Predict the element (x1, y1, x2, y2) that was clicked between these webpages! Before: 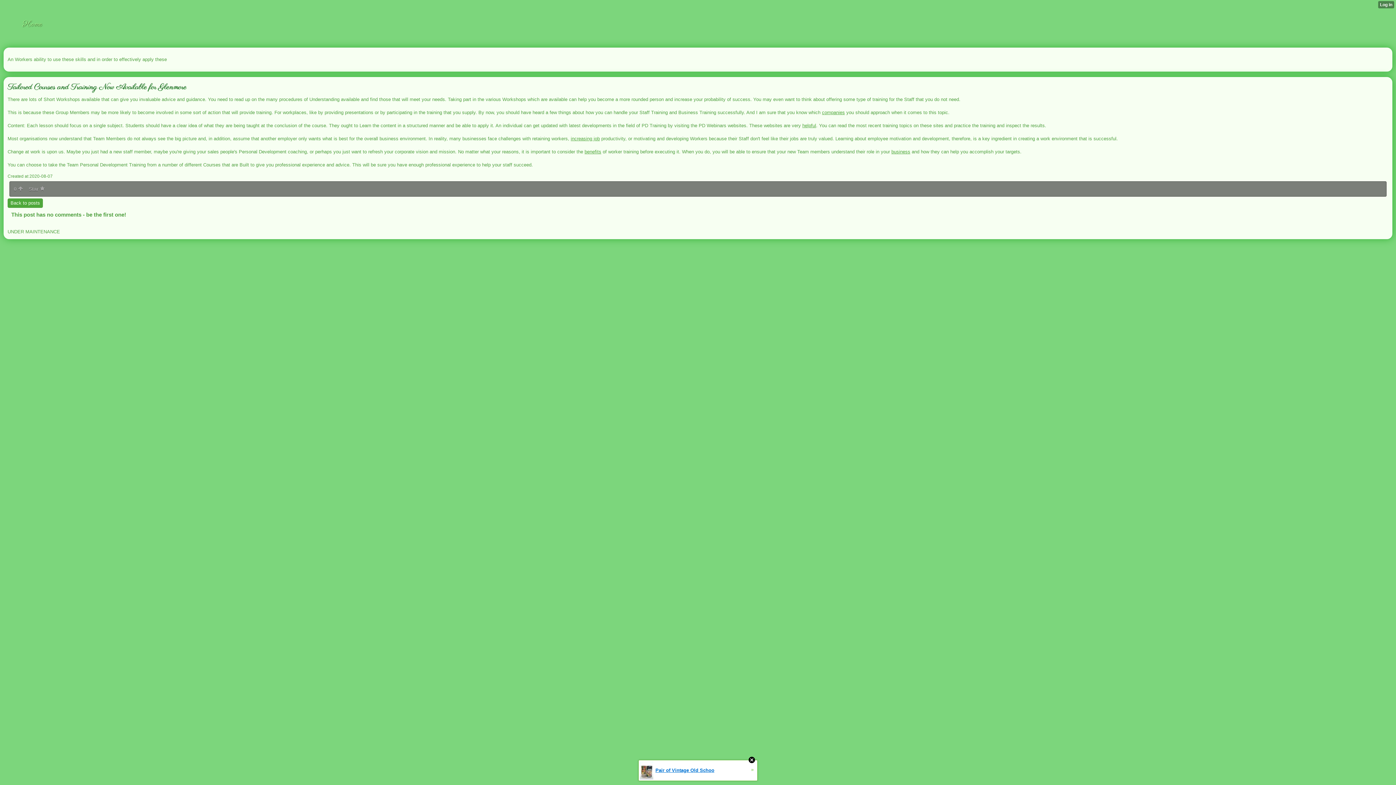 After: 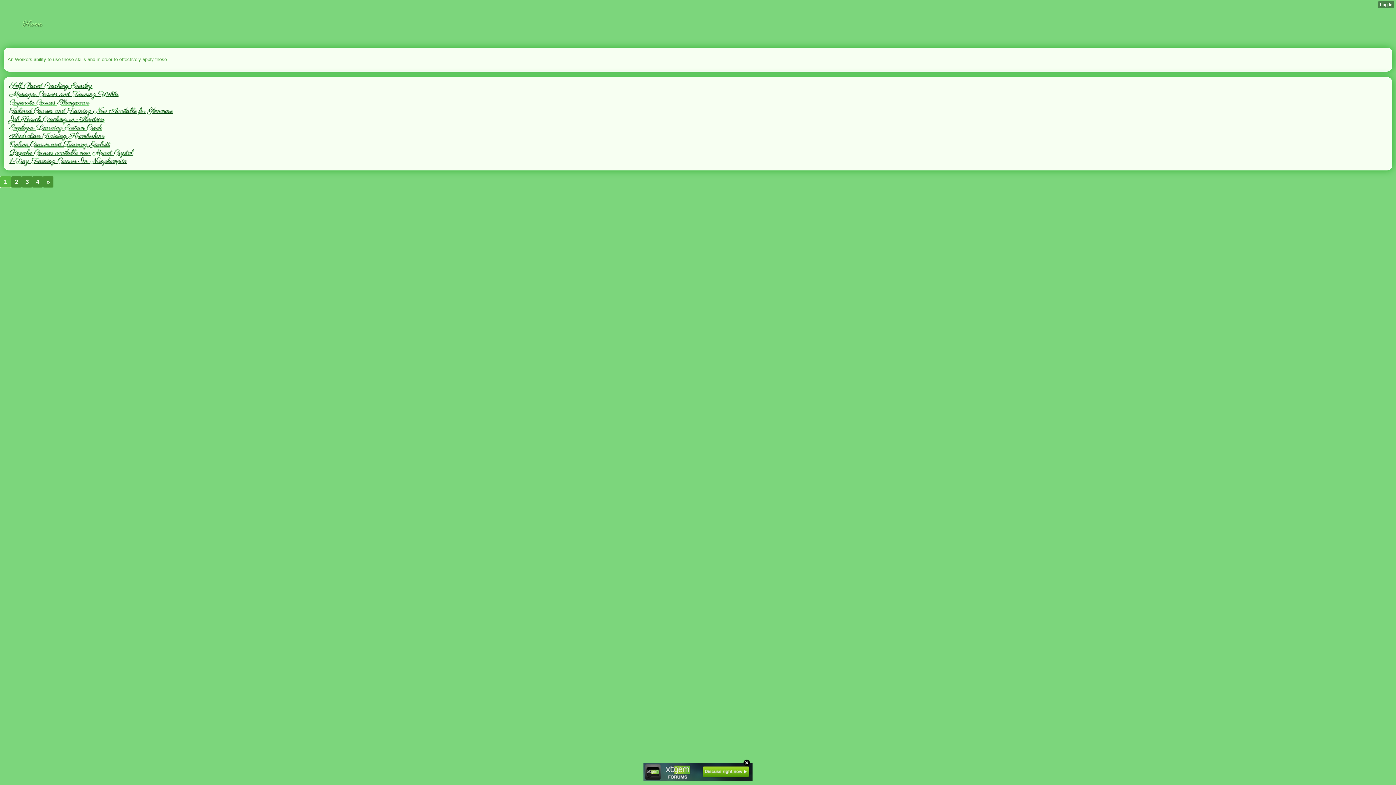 Action: label: Back to posts bbox: (7, 198, 42, 208)